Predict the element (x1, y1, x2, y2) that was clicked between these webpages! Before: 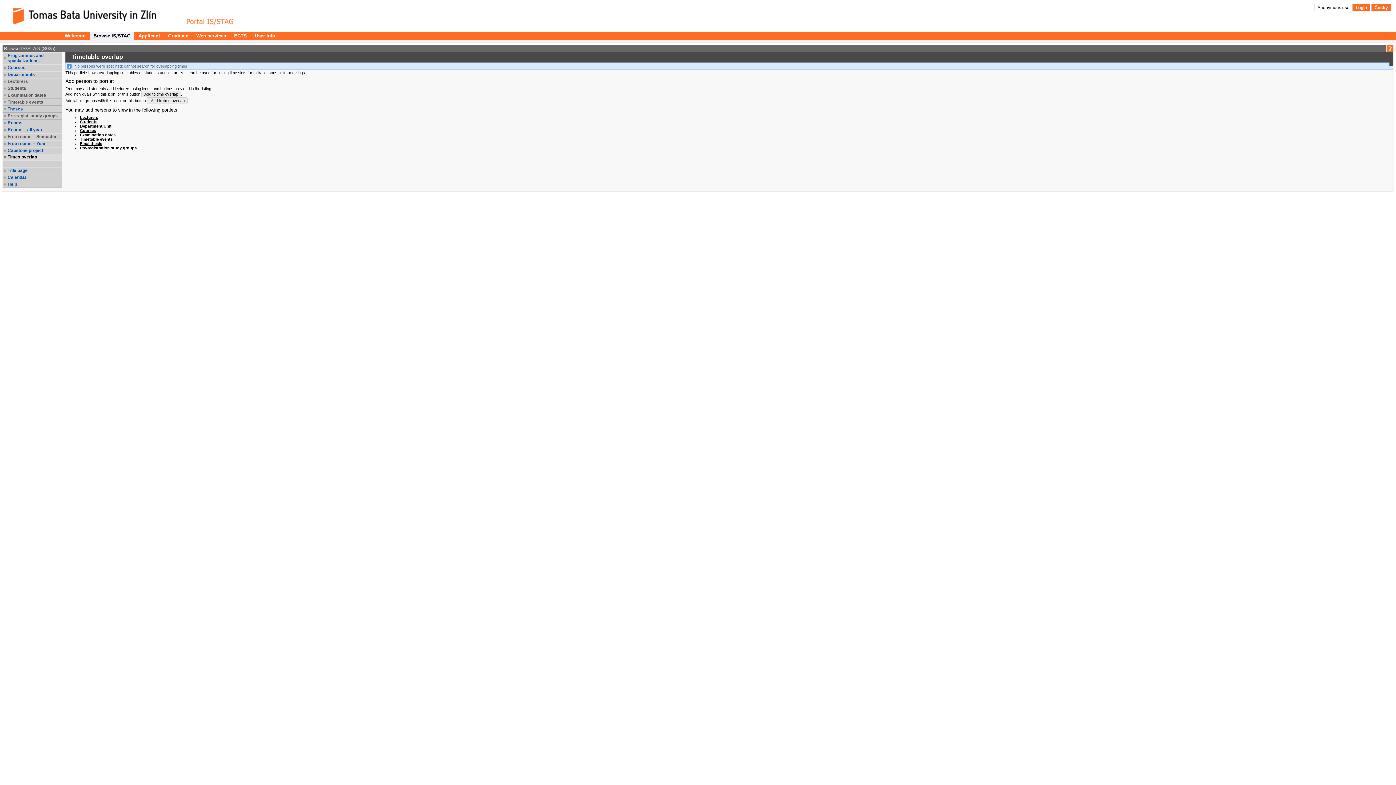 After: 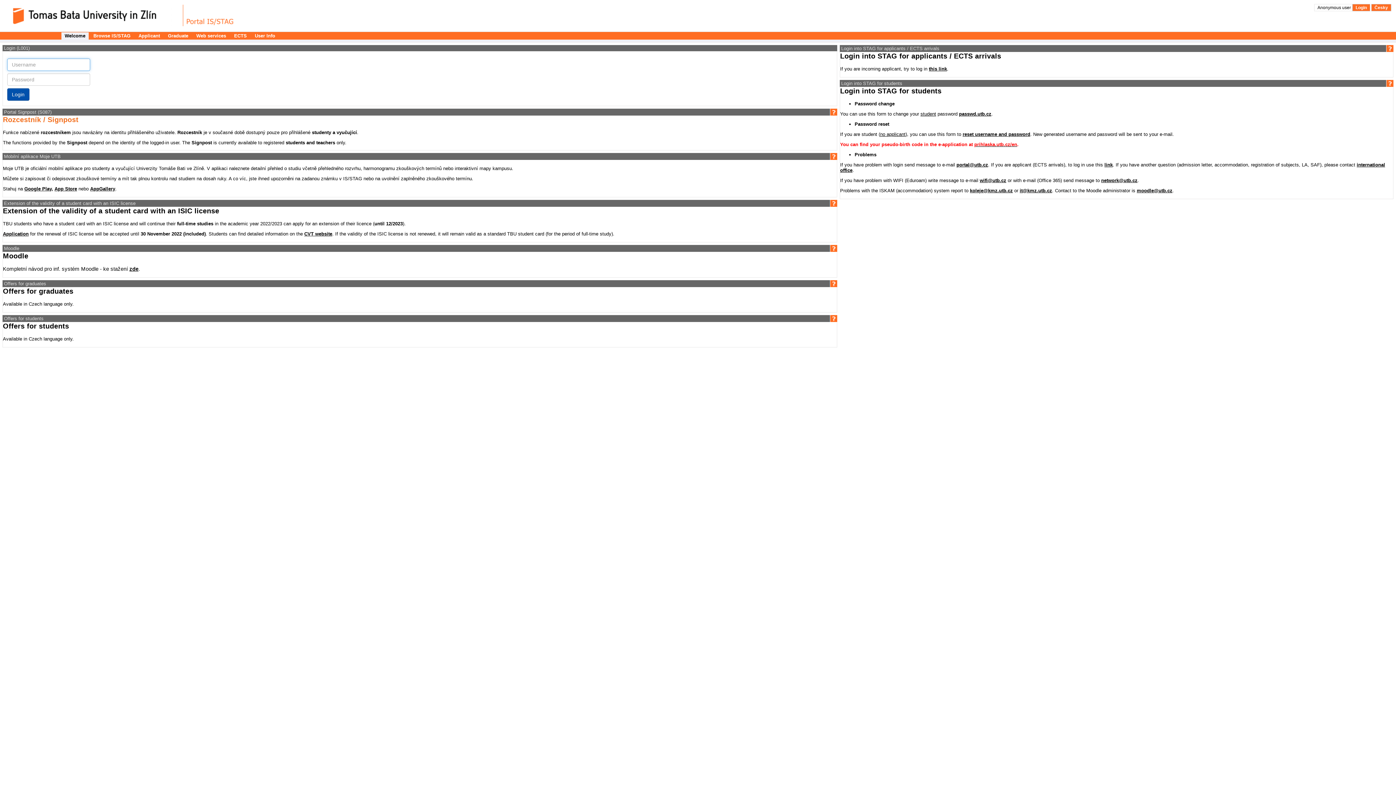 Action: label: Welcome bbox: (61, 32, 88, 39)